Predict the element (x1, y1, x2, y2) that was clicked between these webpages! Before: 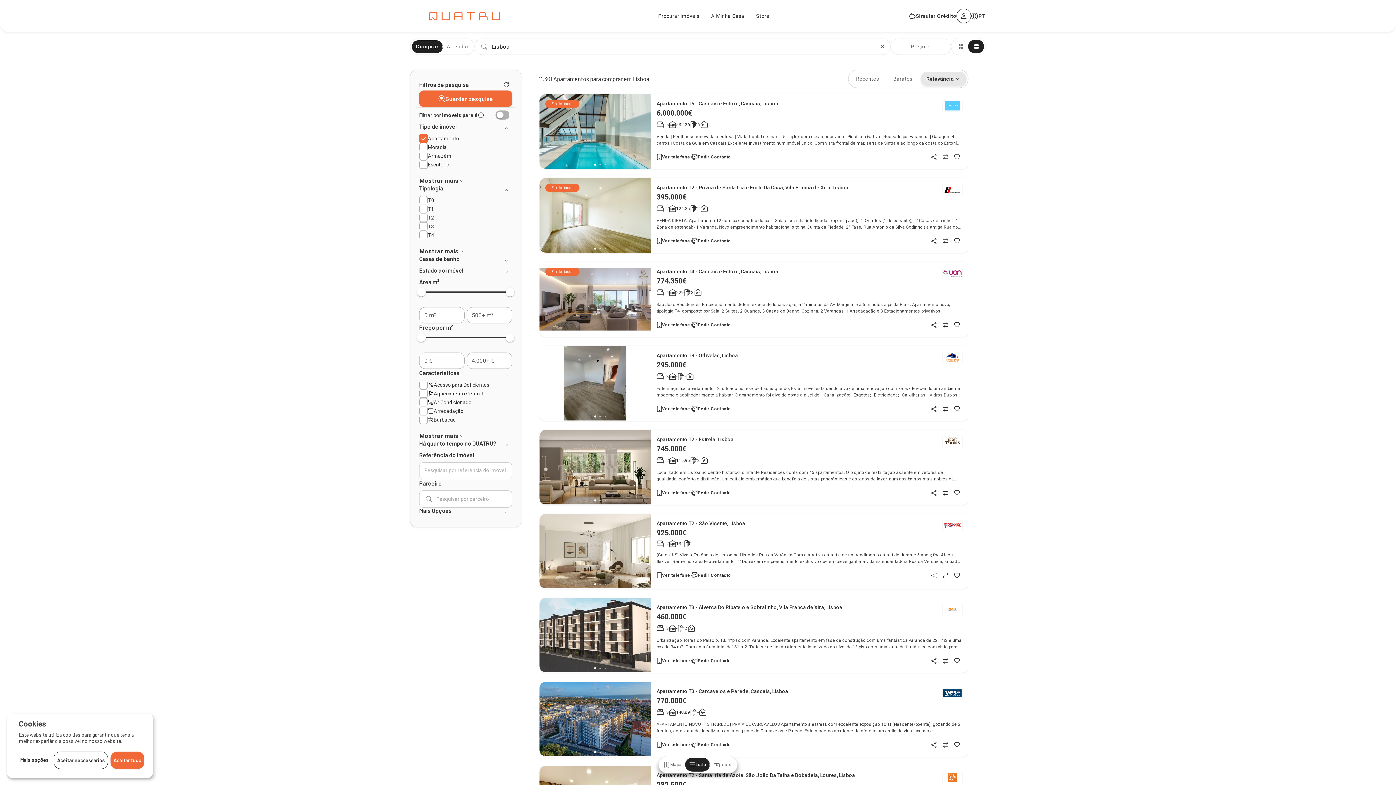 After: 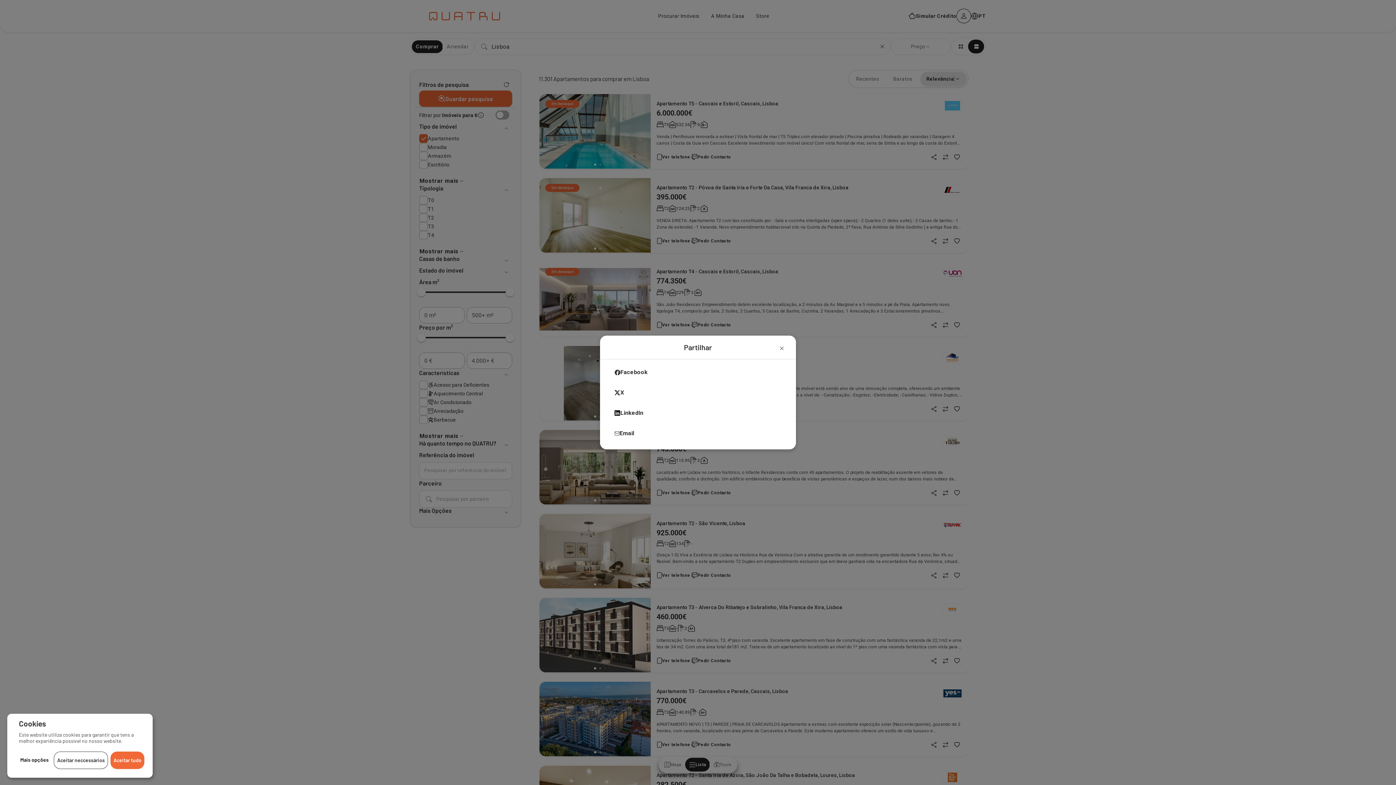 Action: bbox: (928, 235, 940, 247)